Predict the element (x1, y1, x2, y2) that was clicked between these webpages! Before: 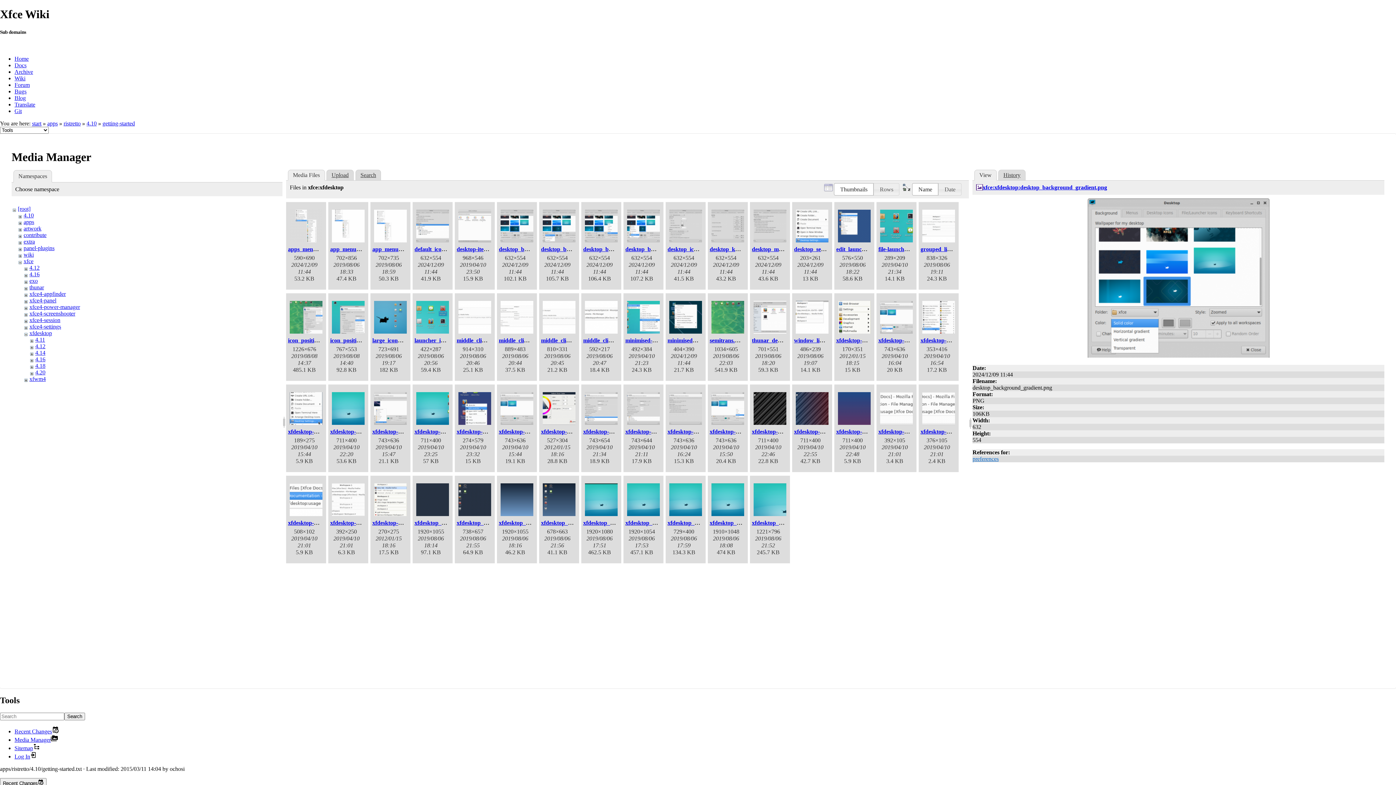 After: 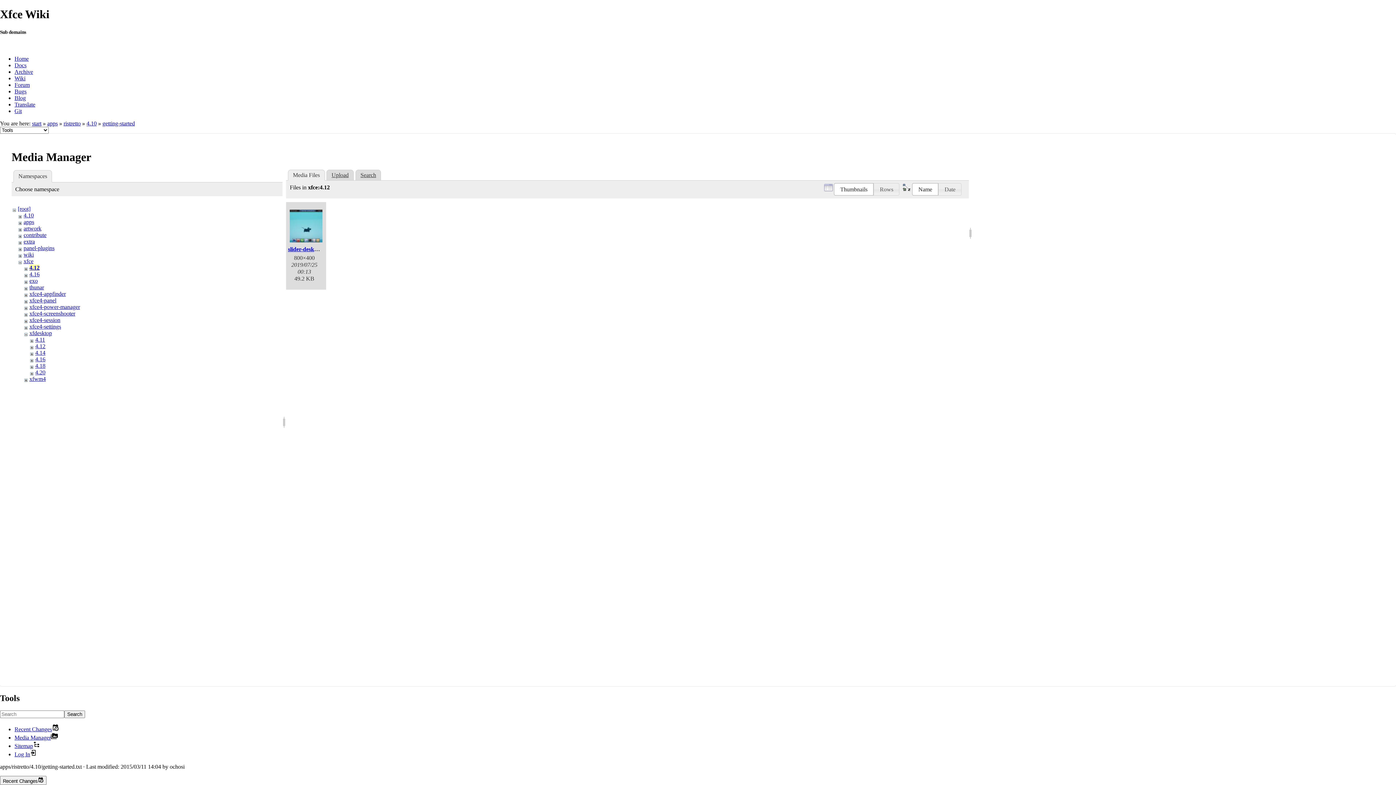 Action: bbox: (29, 264, 39, 270) label: 4.12